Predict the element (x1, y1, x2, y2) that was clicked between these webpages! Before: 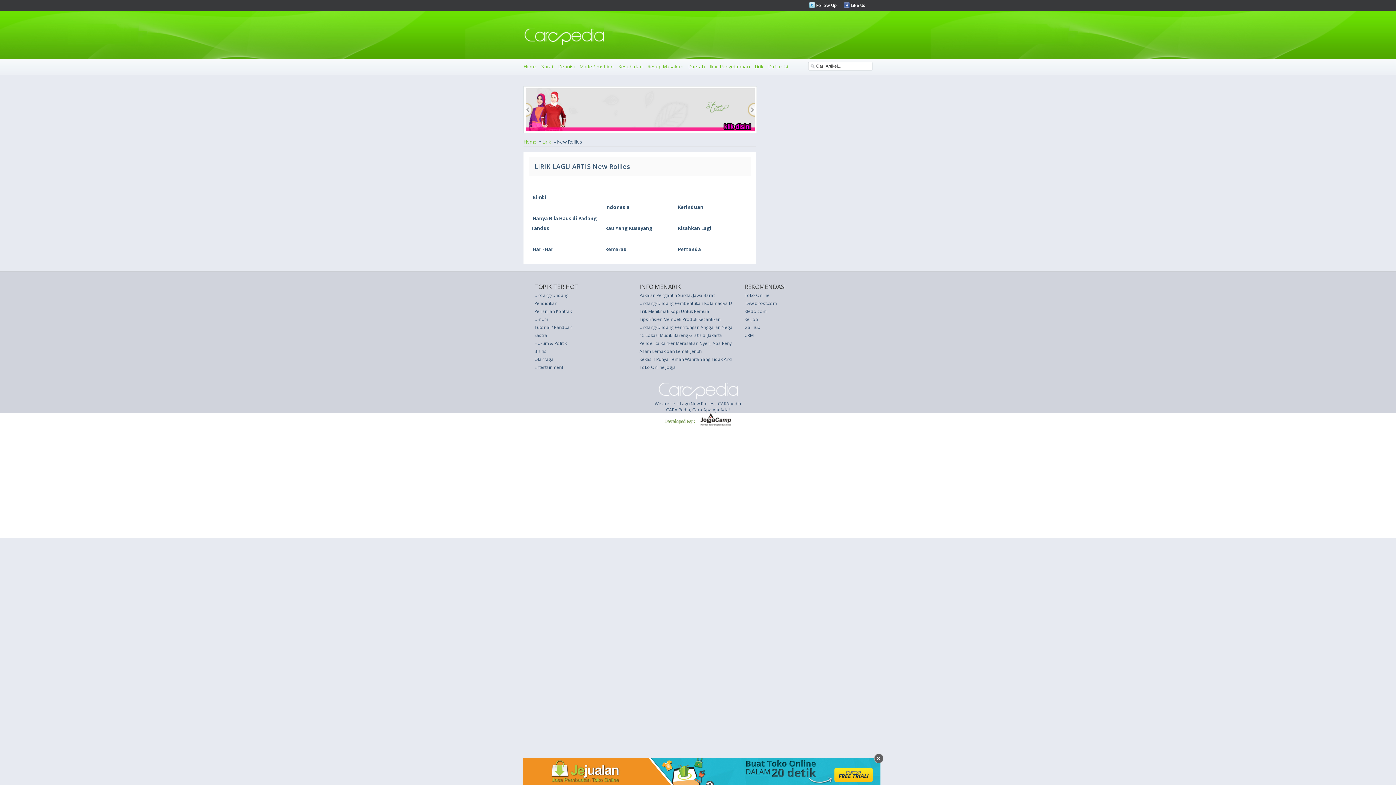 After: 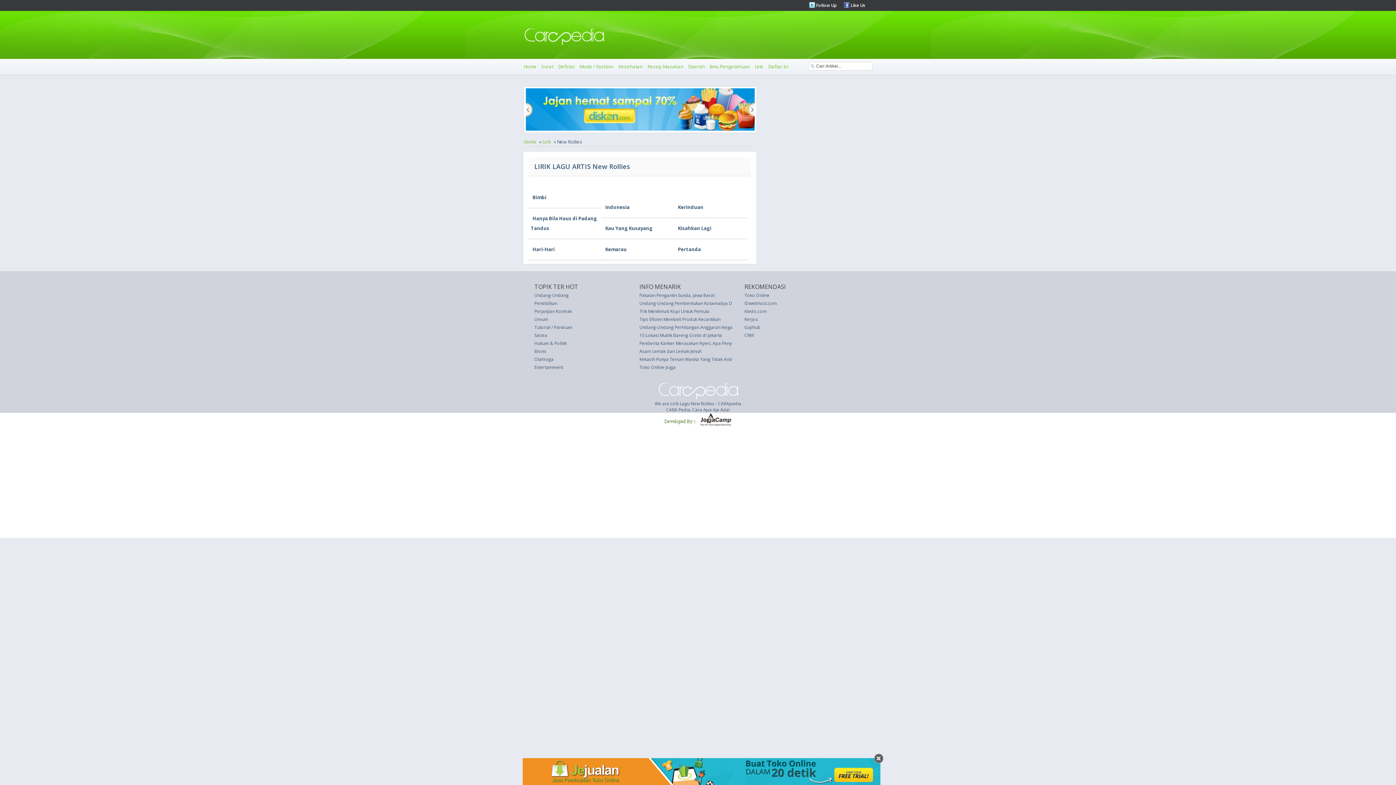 Action: bbox: (664, 421, 731, 428)